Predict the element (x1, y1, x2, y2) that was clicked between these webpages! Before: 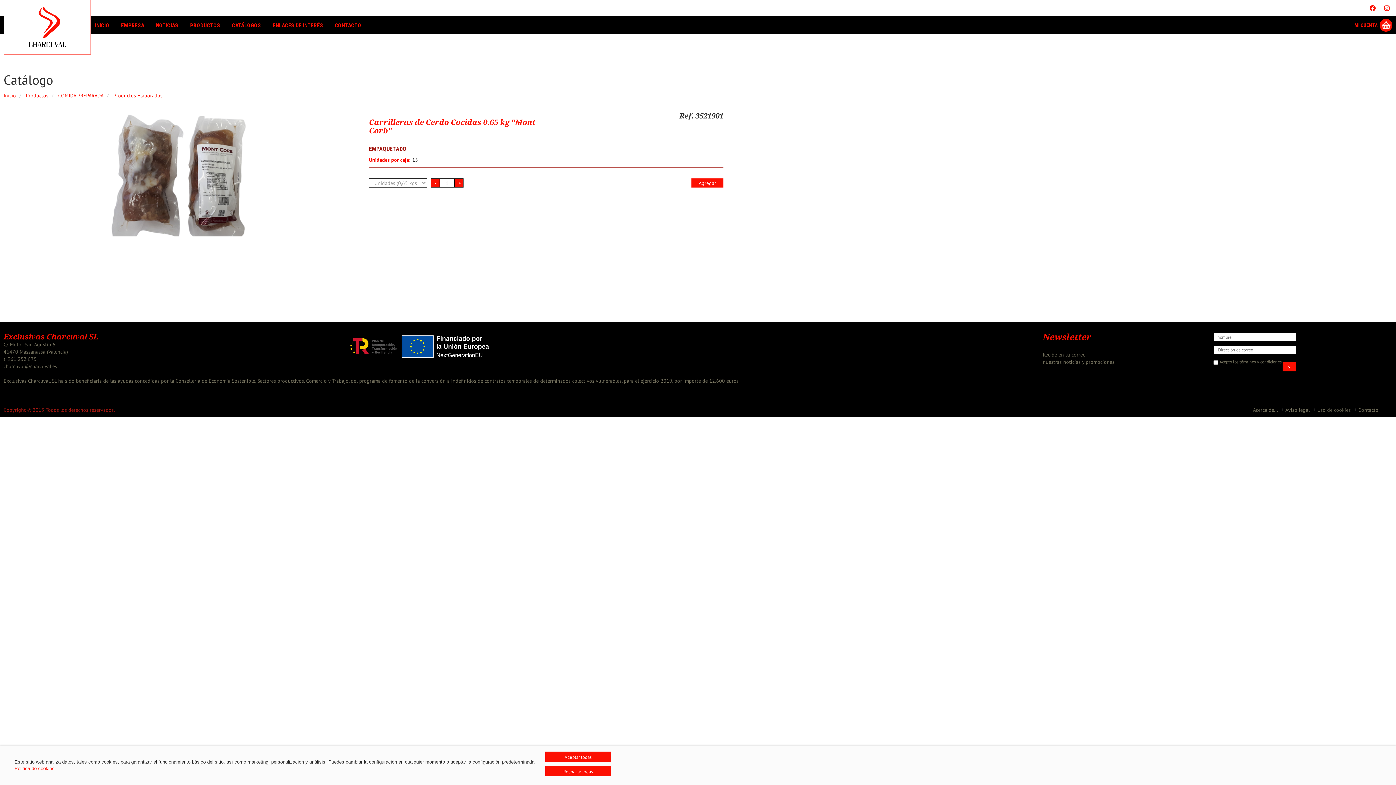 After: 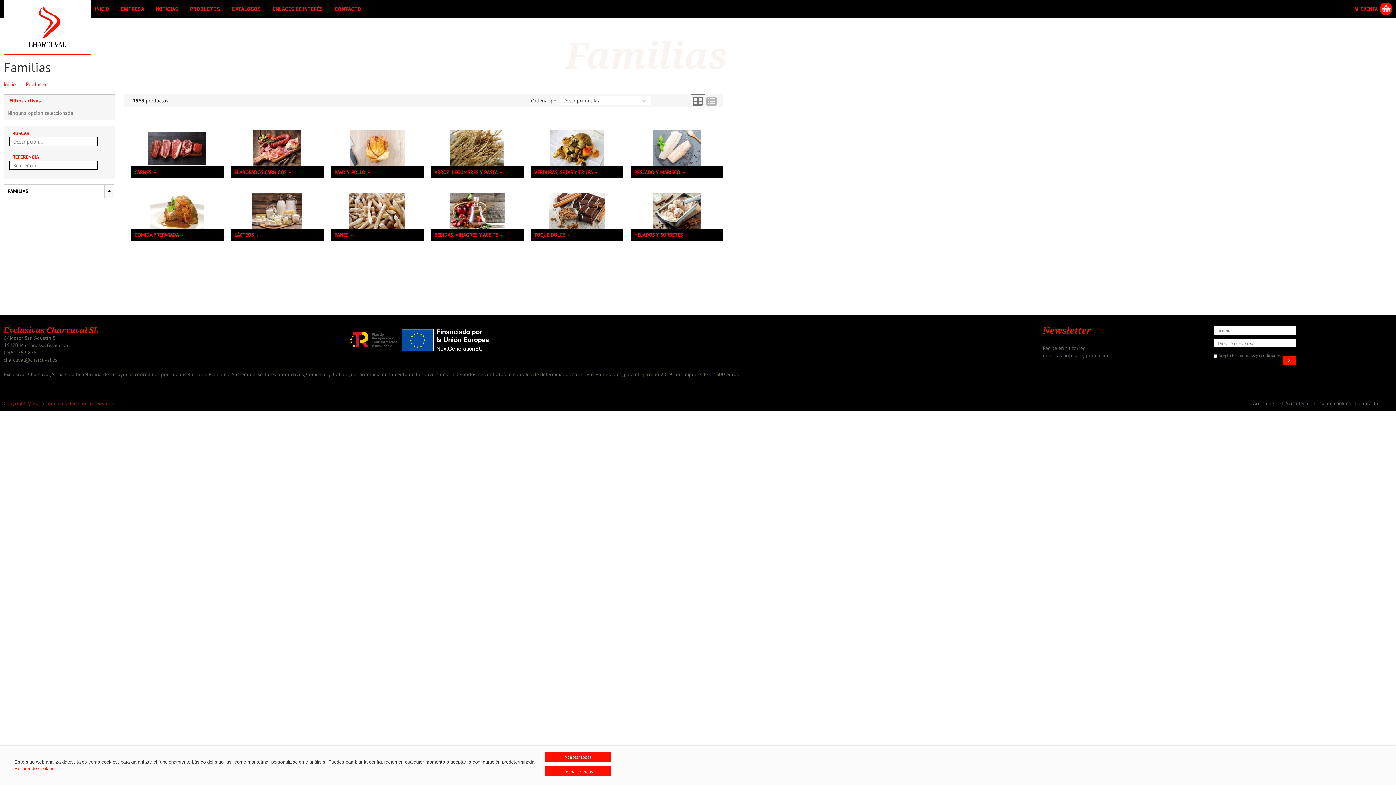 Action: label: PRODUCTOS bbox: (184, 16, 226, 34)